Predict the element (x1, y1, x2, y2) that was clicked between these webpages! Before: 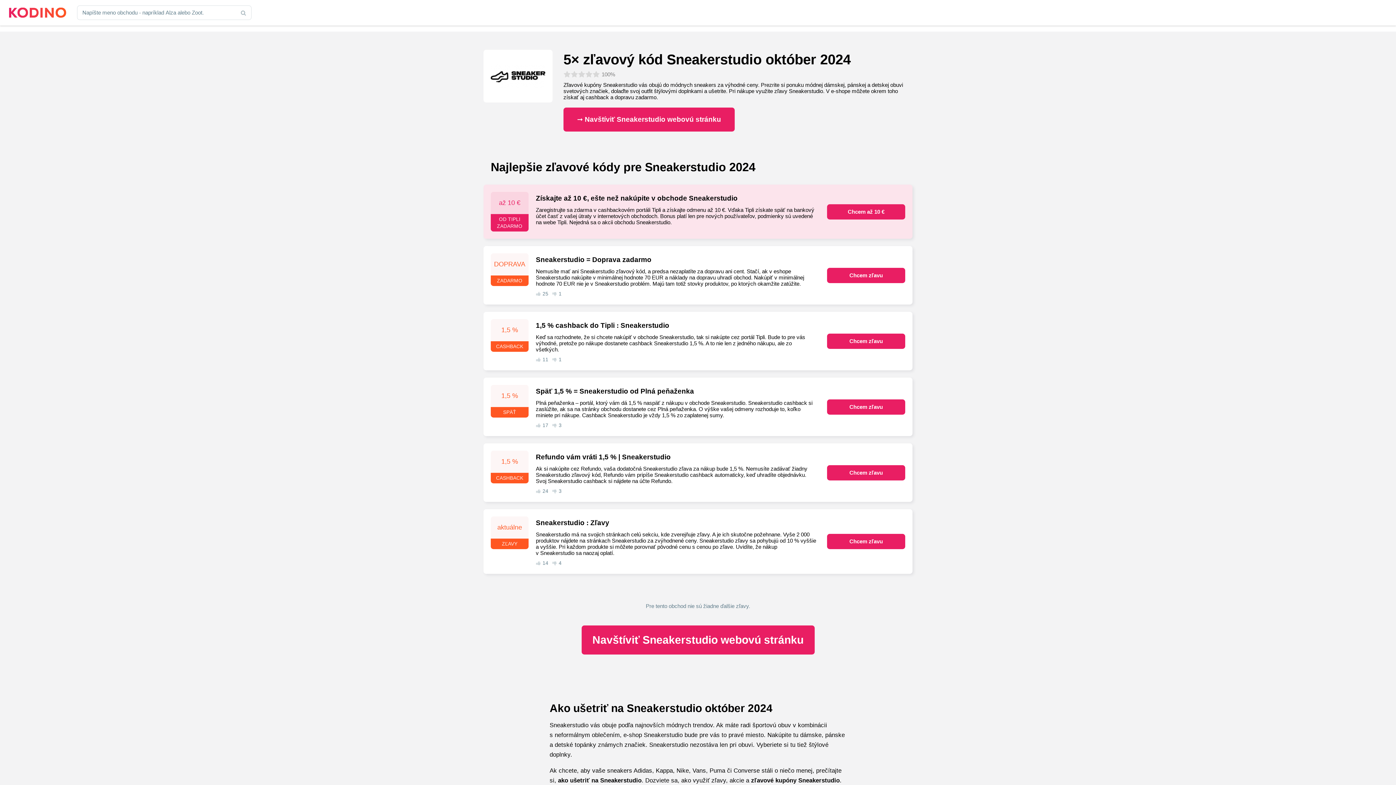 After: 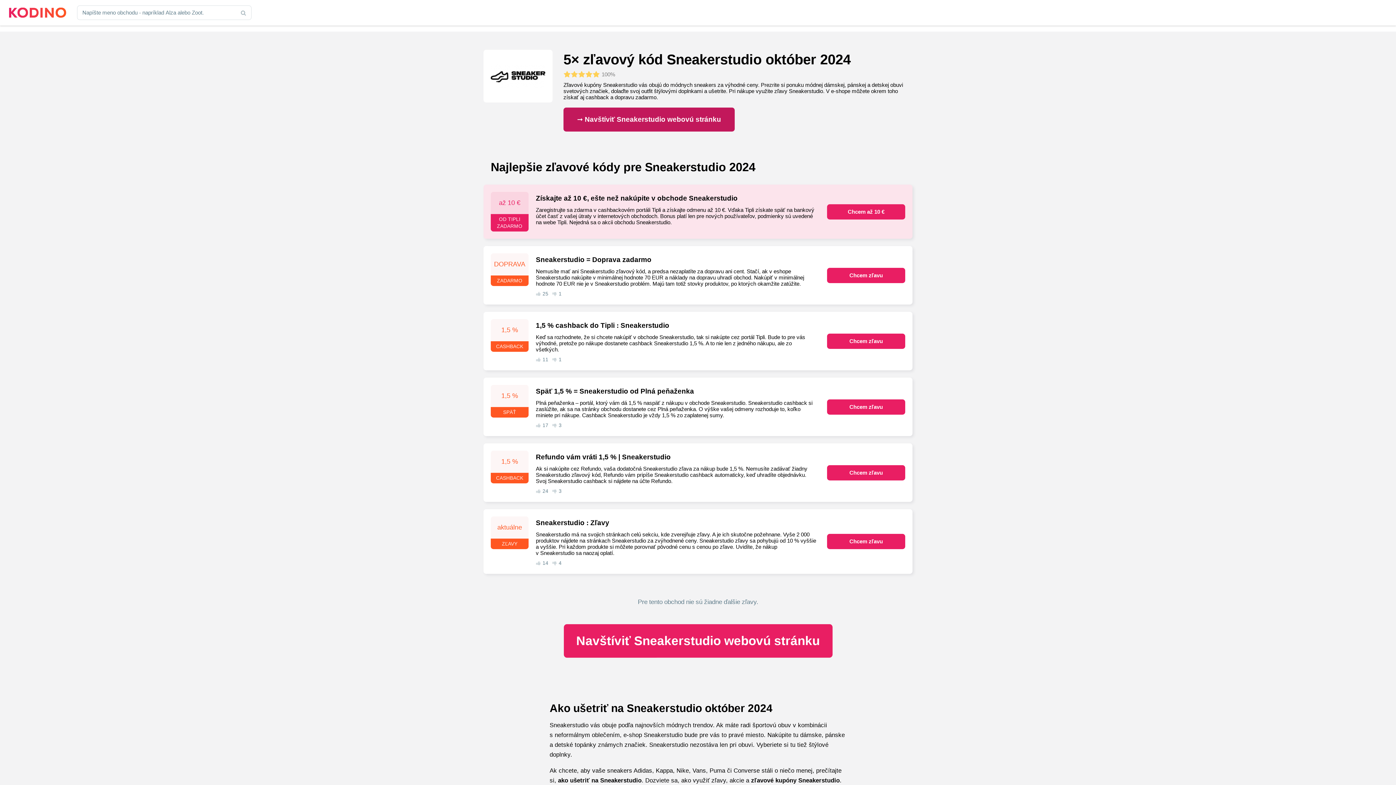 Action: label: ➞ Navštíviť Sneakerstudio webovú stránku bbox: (563, 107, 734, 131)